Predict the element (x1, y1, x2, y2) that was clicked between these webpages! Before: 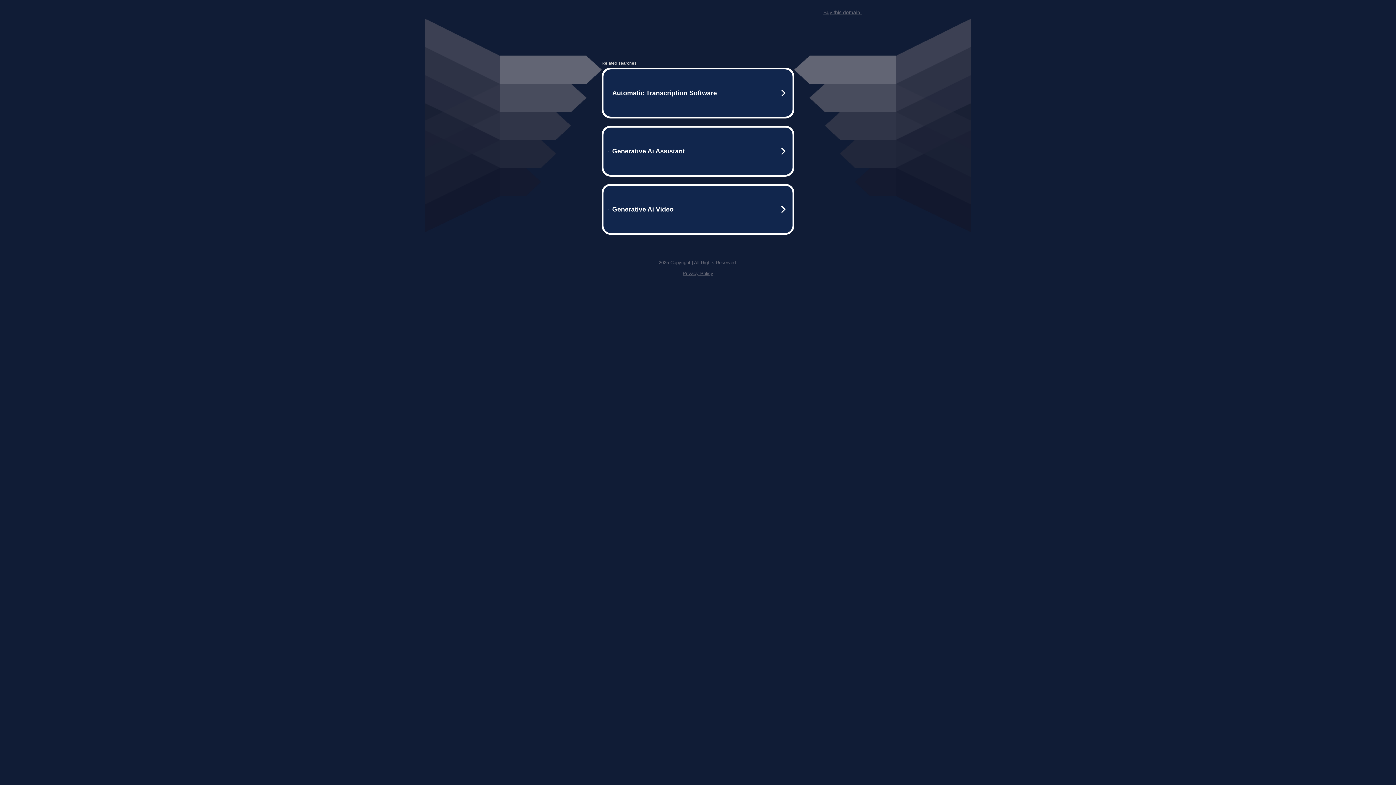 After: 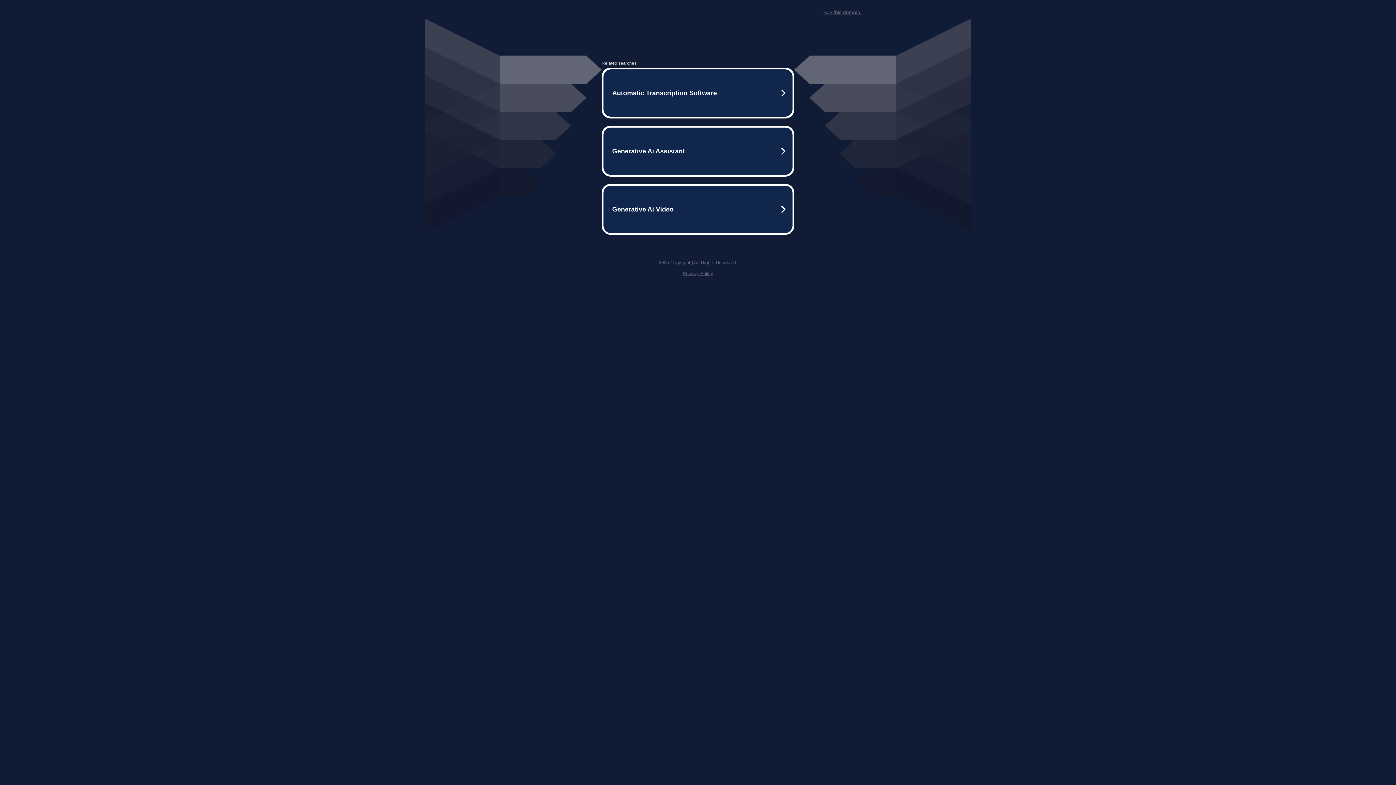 Action: bbox: (823, 9, 861, 15) label: Buy this domain.